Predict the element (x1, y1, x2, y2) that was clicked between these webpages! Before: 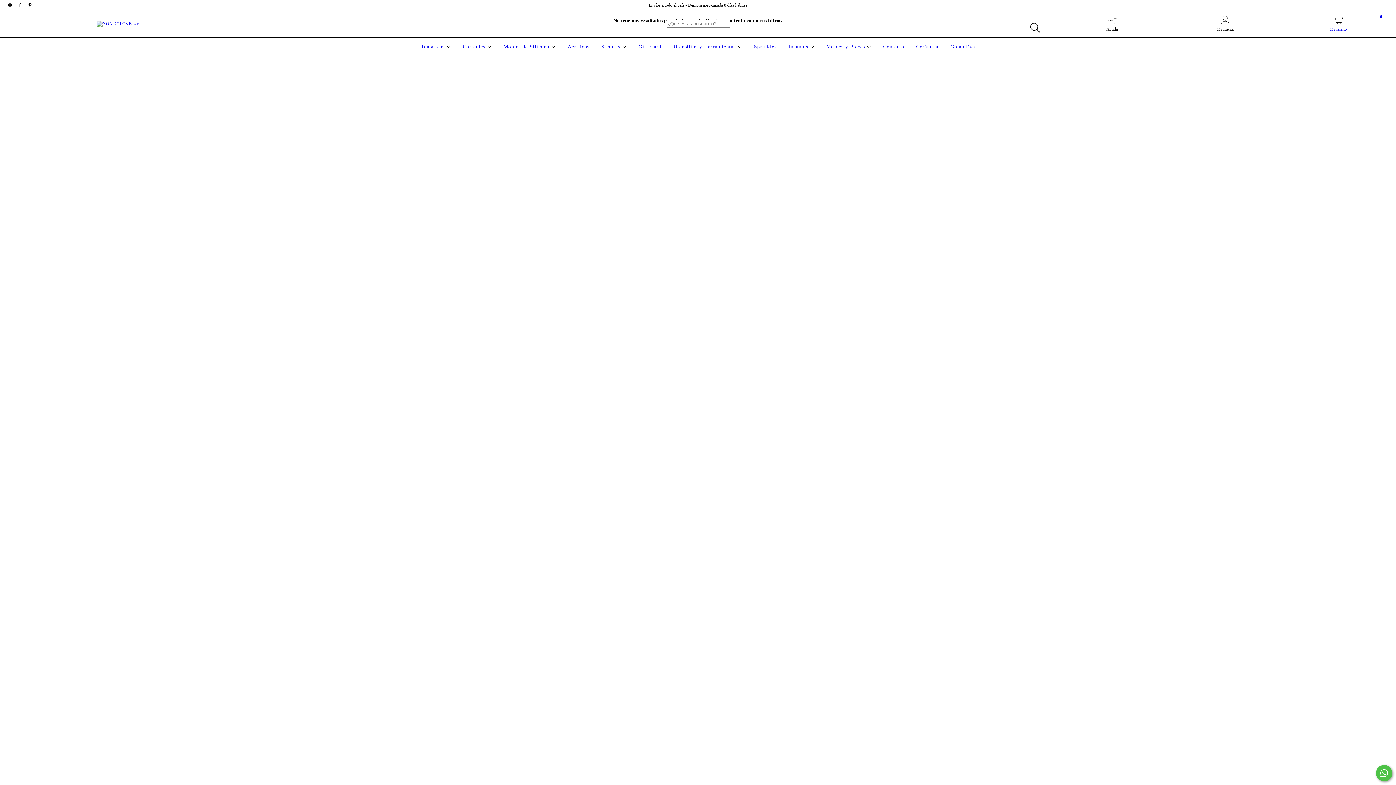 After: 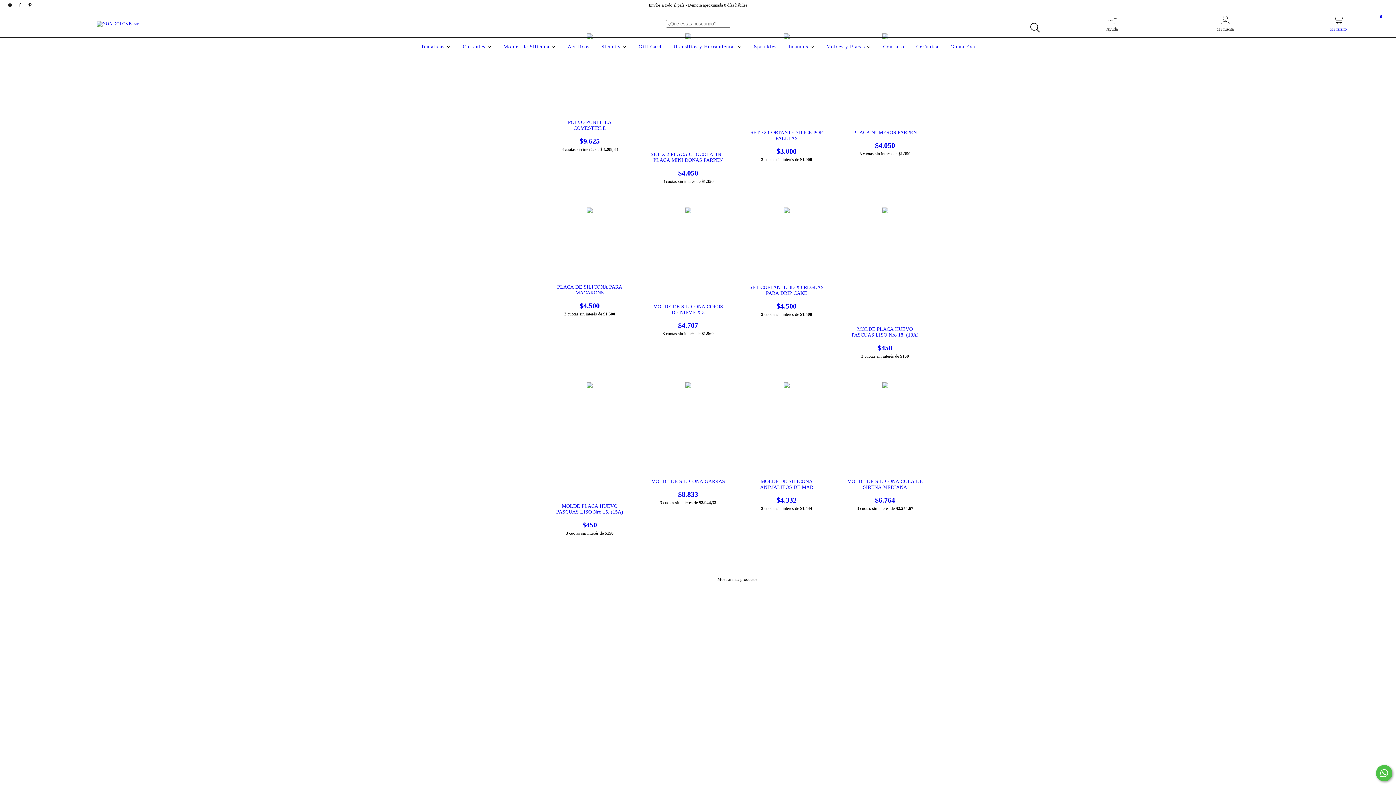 Action: bbox: (824, 44, 873, 49) label: Moldes y Placas 